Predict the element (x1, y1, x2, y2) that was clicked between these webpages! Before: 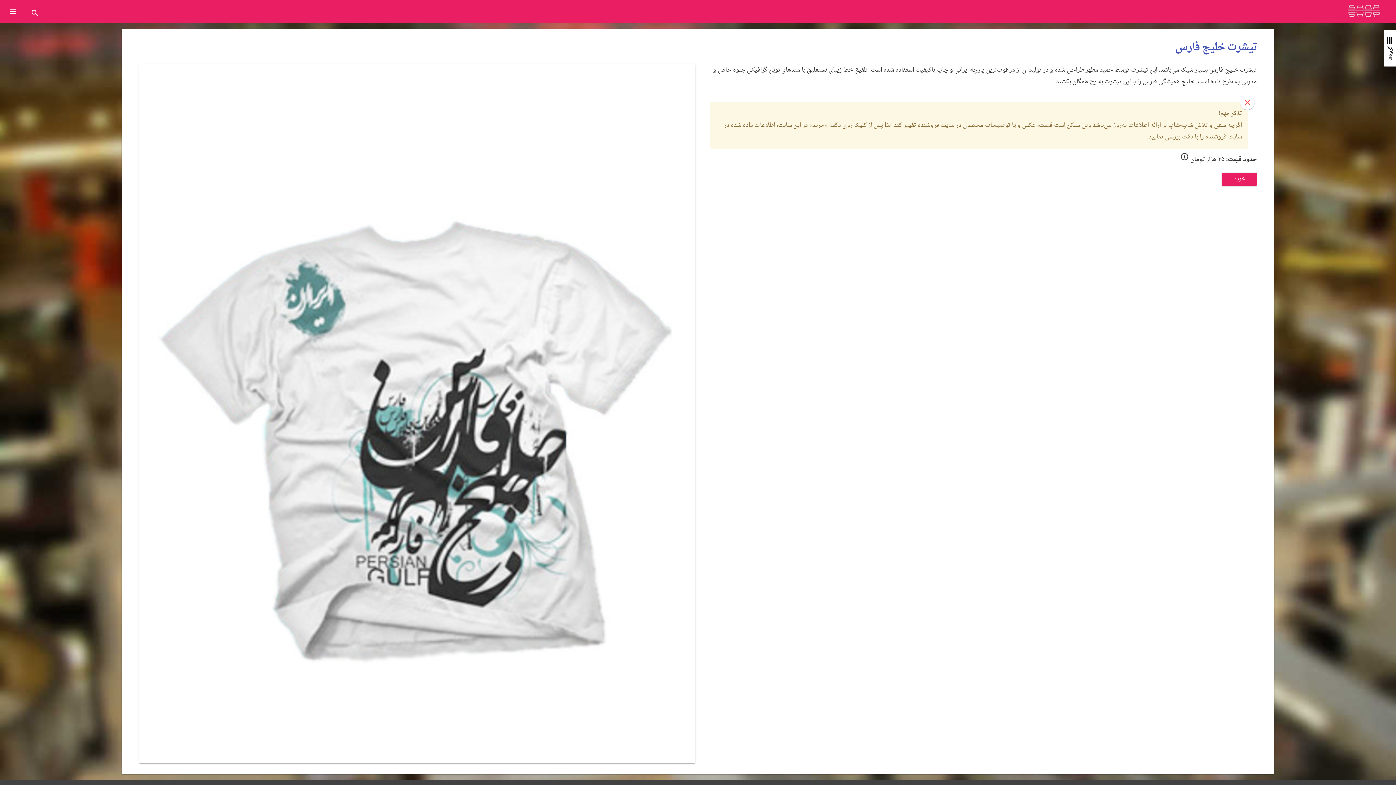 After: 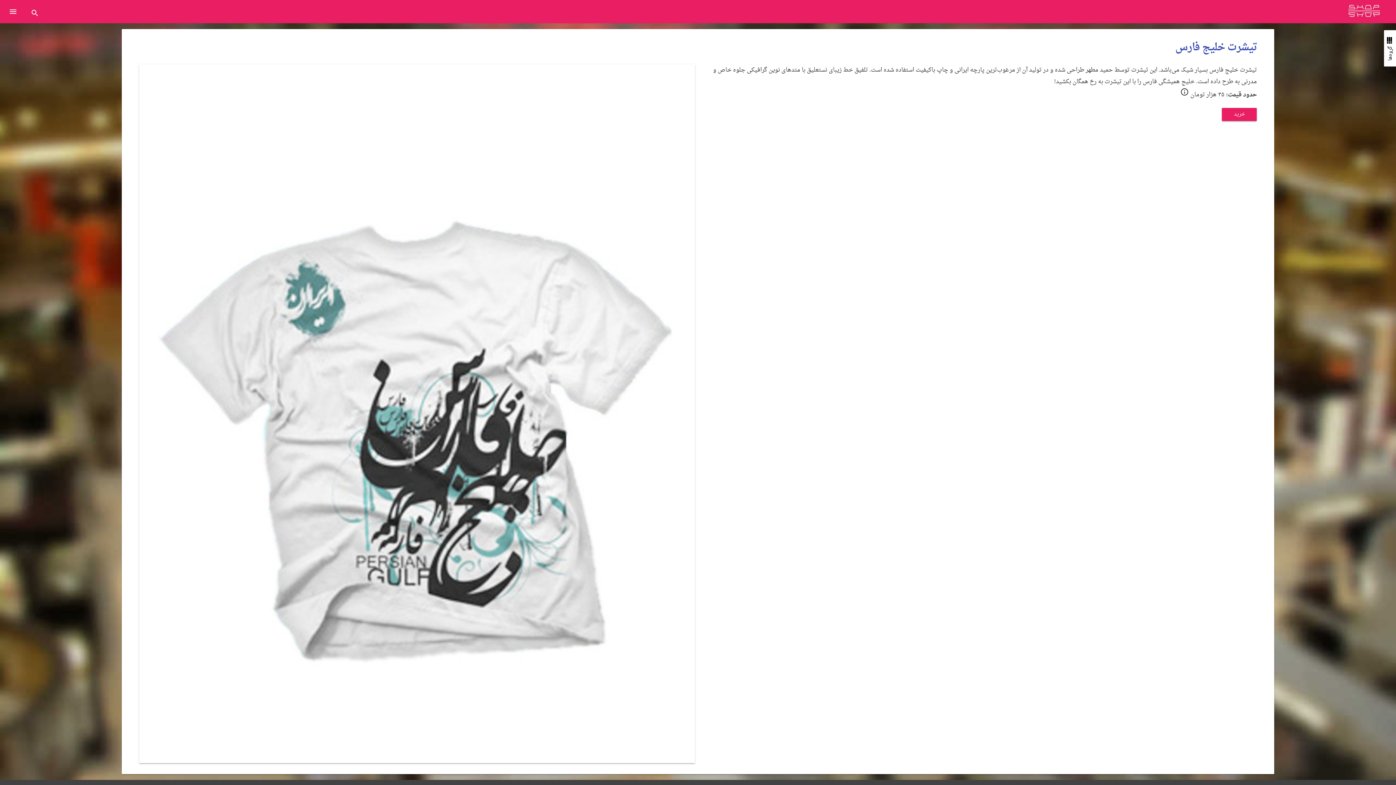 Action: bbox: (1240, 95, 1255, 109) label: clear